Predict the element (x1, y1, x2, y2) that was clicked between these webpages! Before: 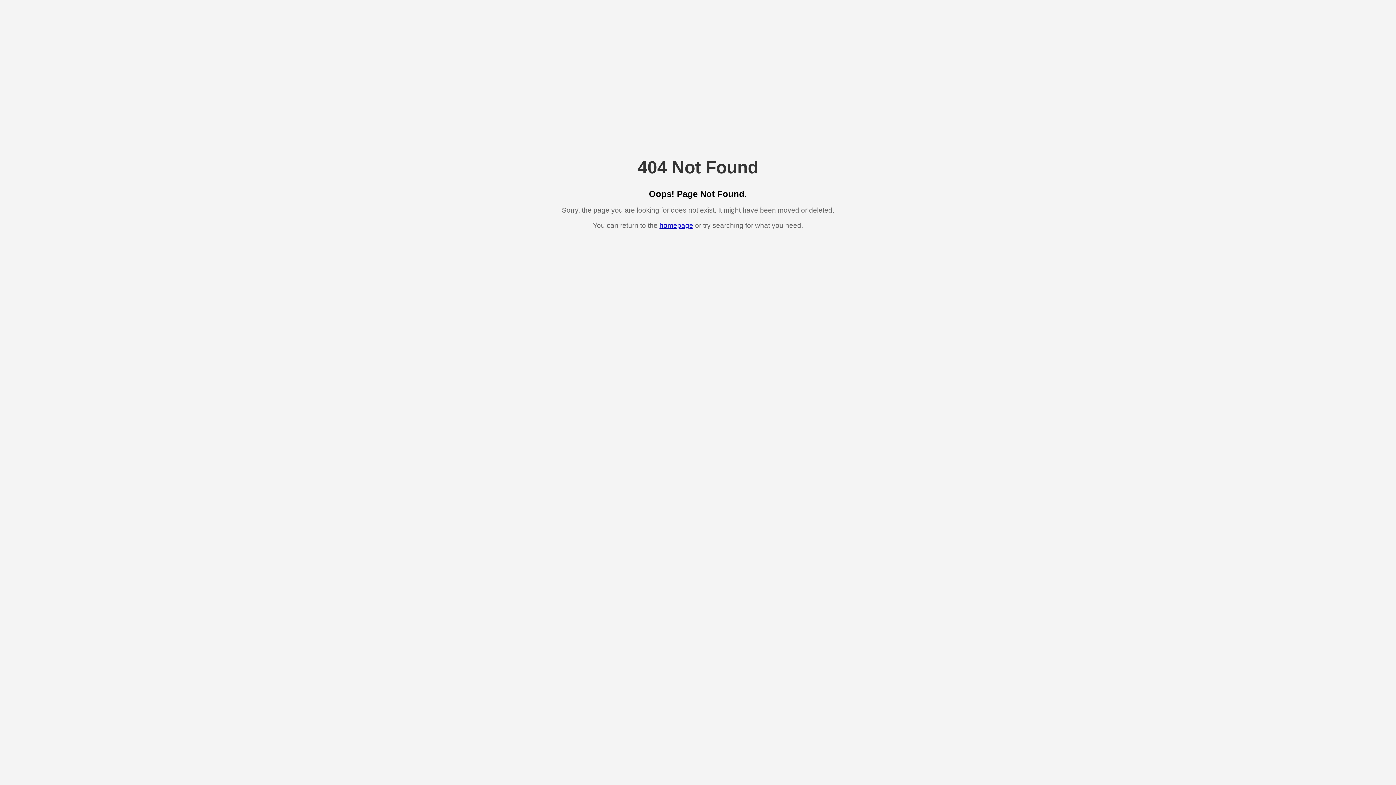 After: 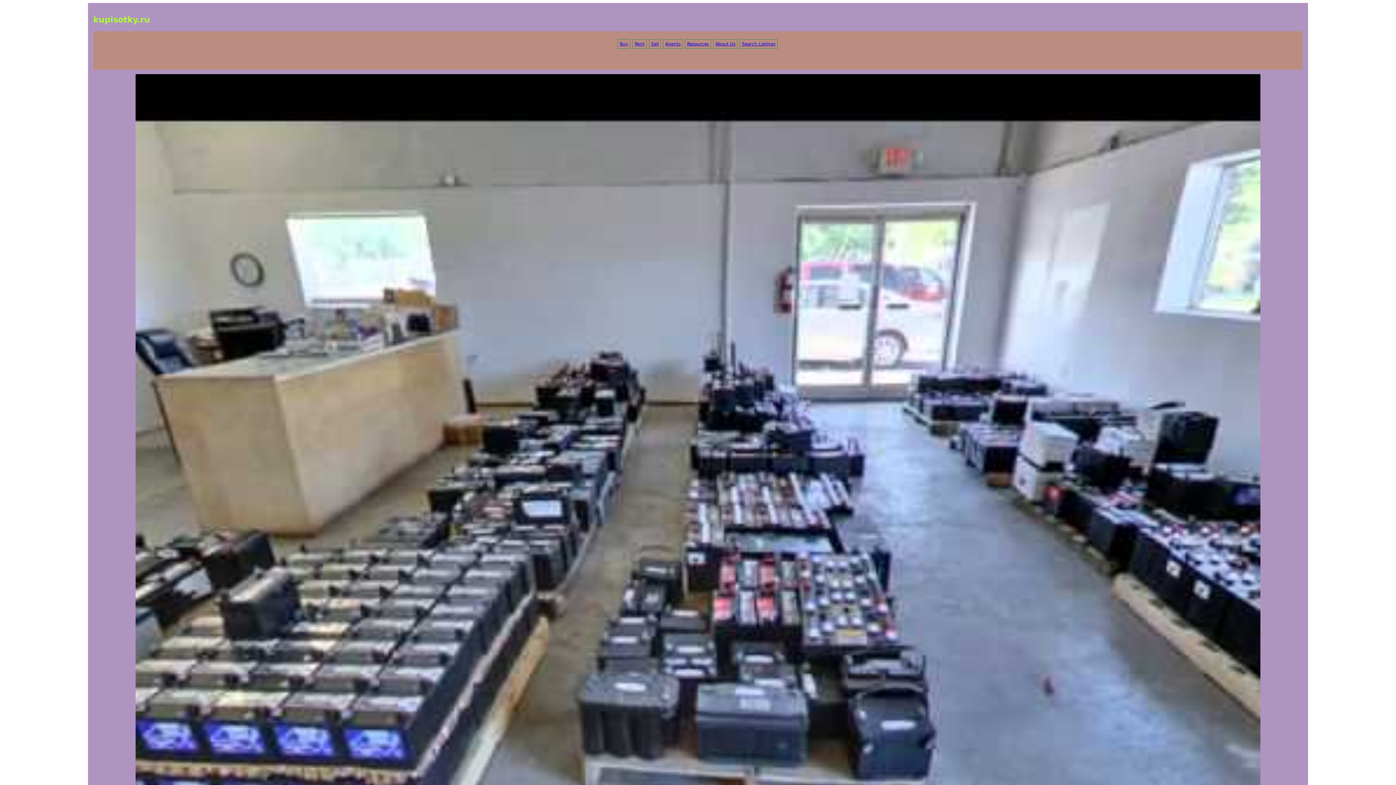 Action: label: homepage bbox: (659, 221, 693, 229)